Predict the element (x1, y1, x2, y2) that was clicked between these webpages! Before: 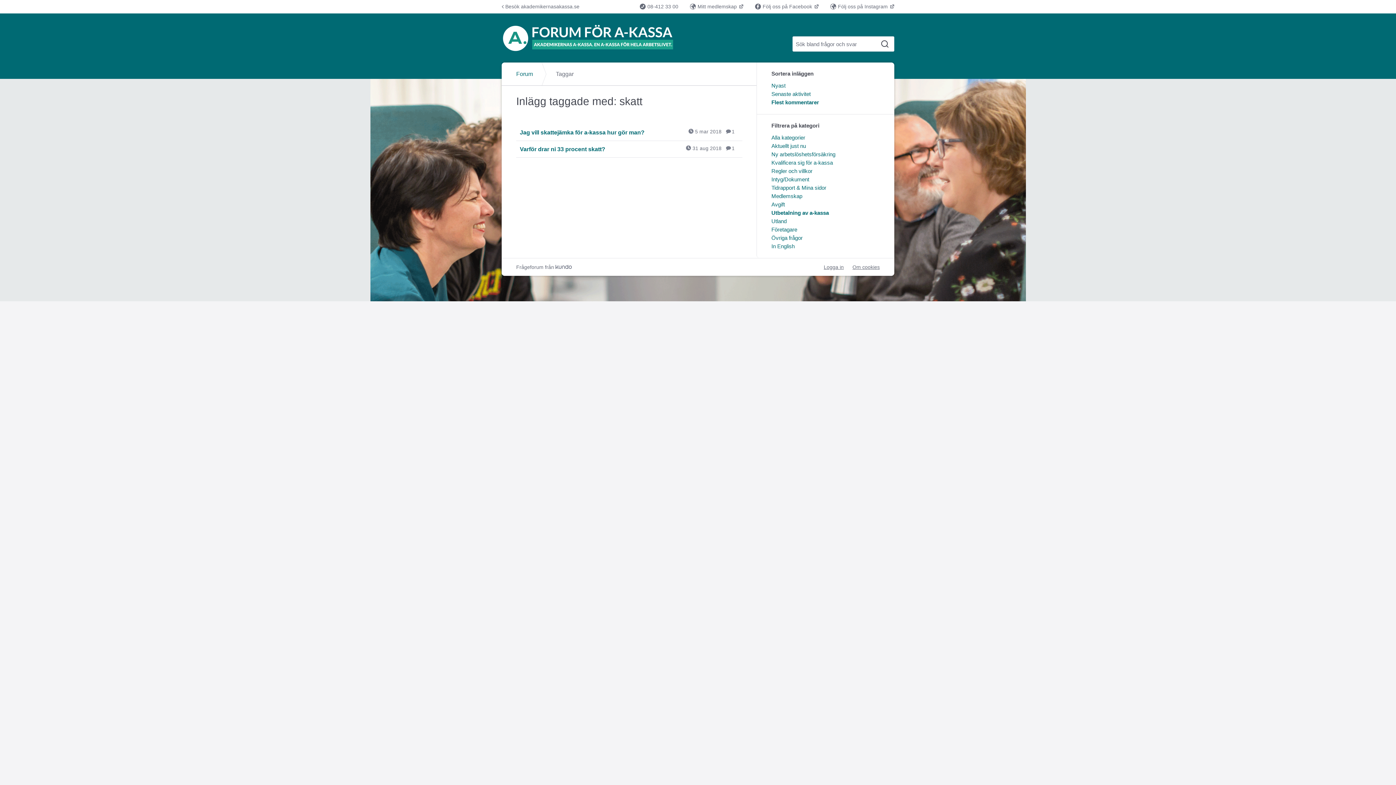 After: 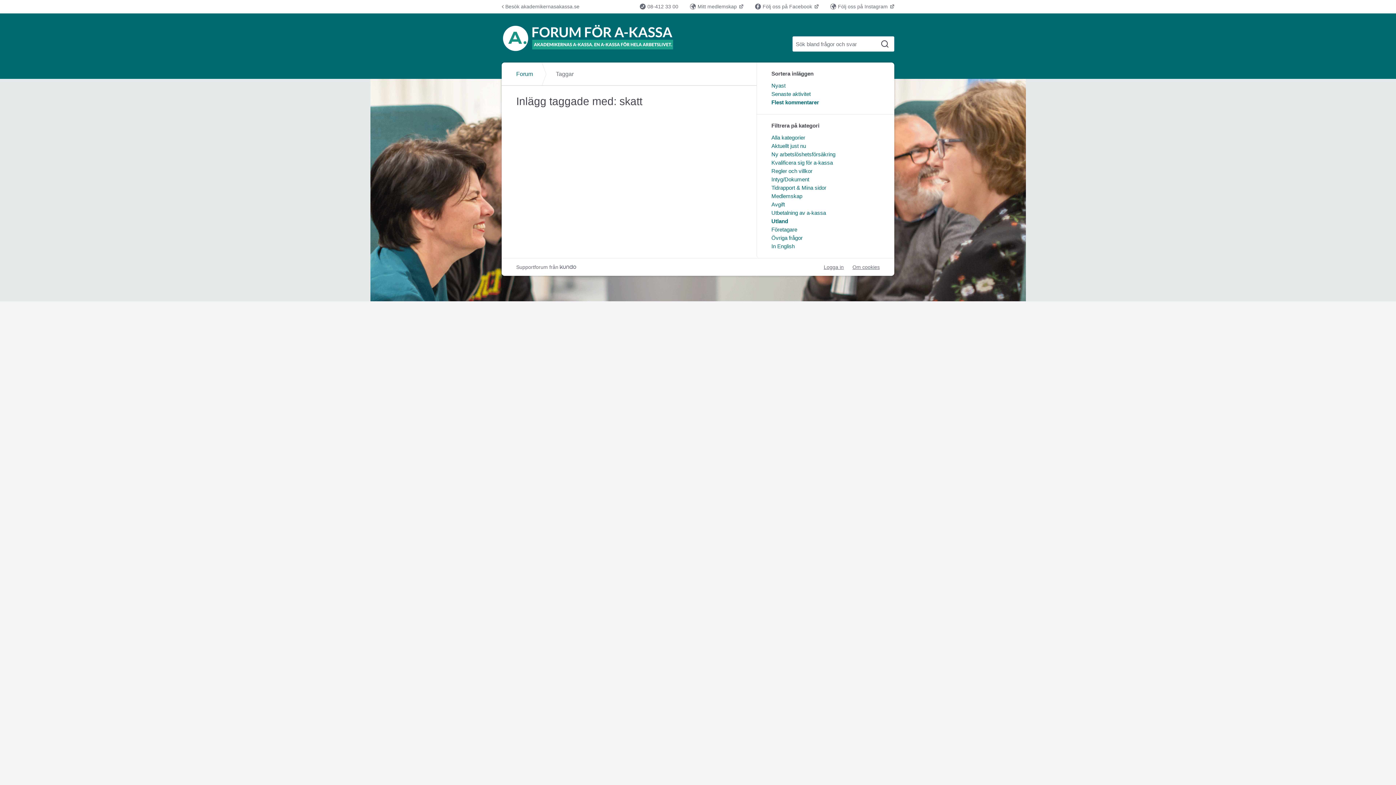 Action: bbox: (771, 218, 786, 224) label: Utland